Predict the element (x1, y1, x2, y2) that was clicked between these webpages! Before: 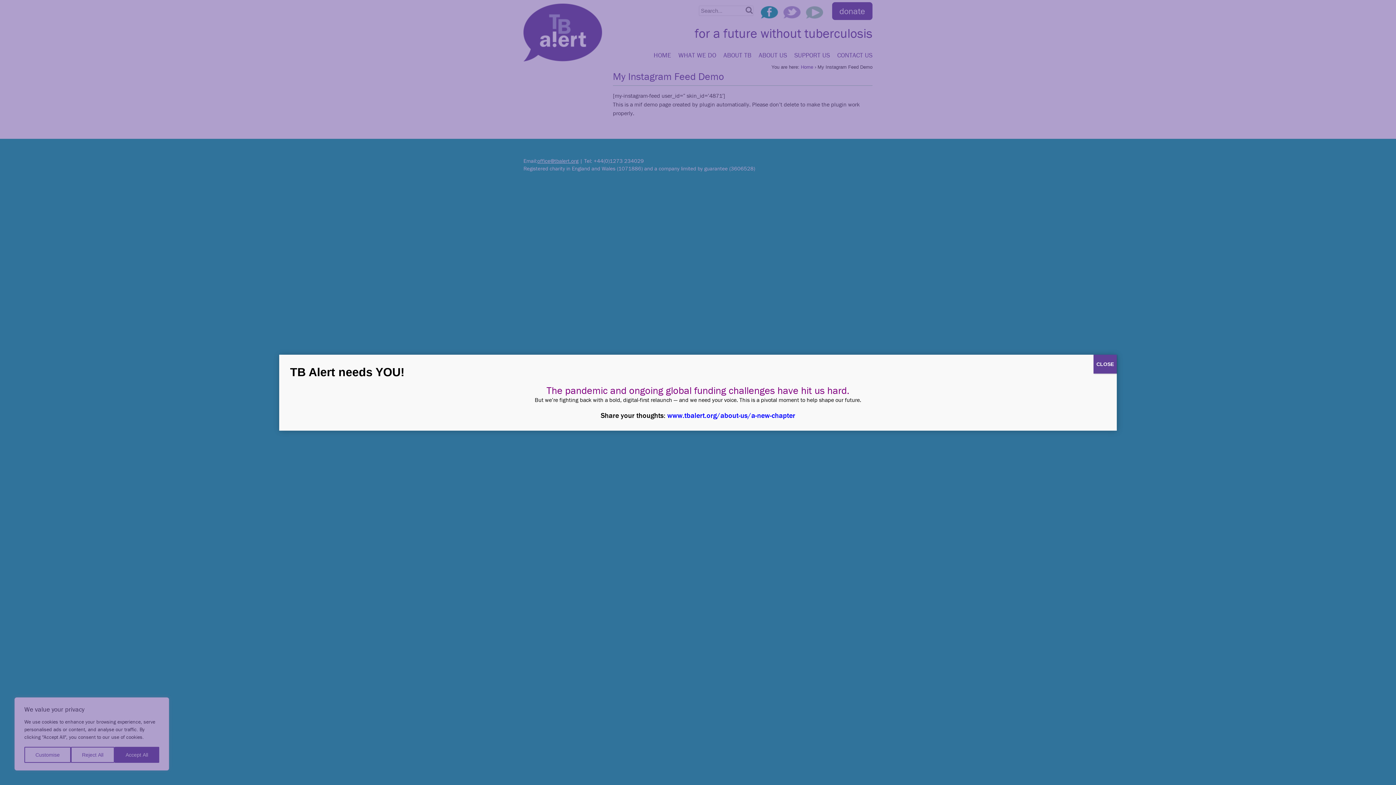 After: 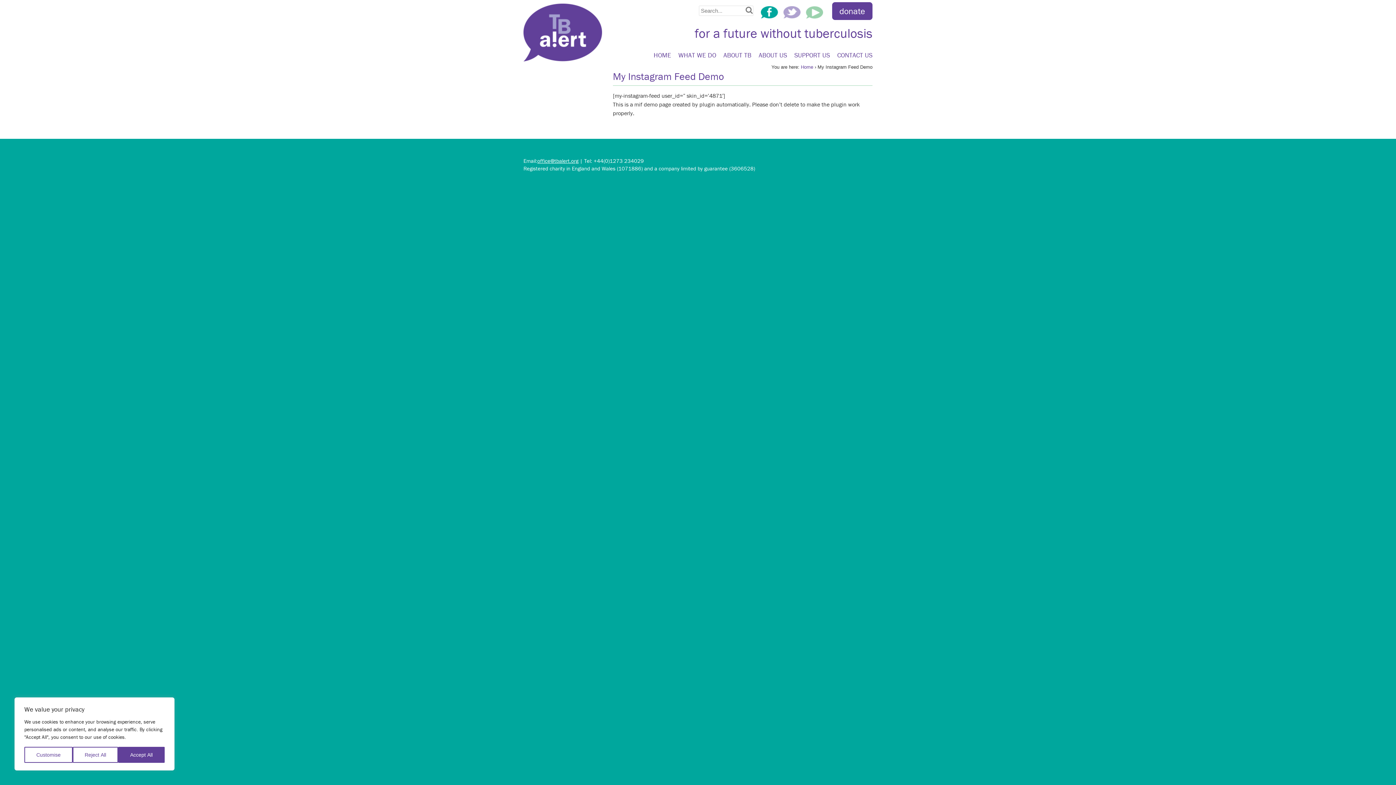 Action: label: Close bbox: (1093, 354, 1117, 373)